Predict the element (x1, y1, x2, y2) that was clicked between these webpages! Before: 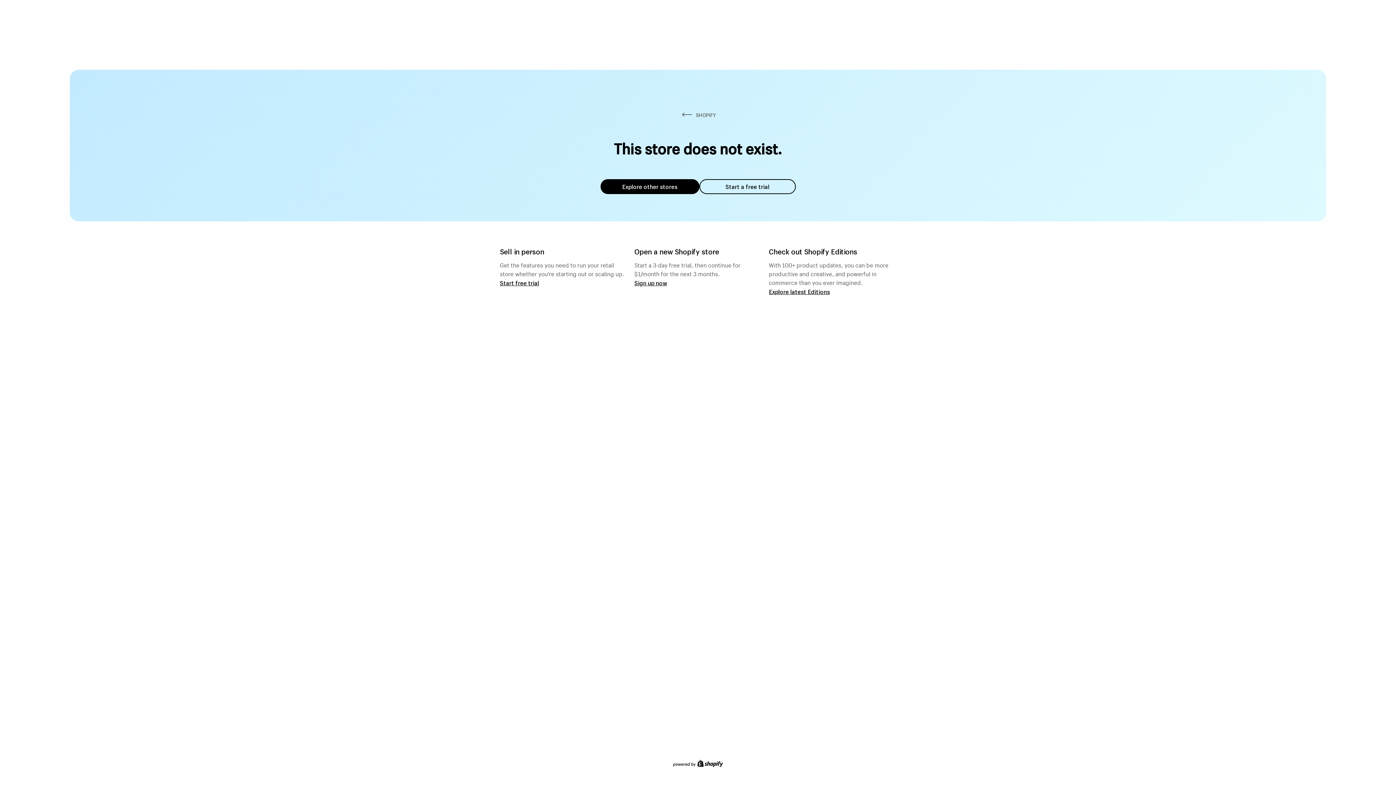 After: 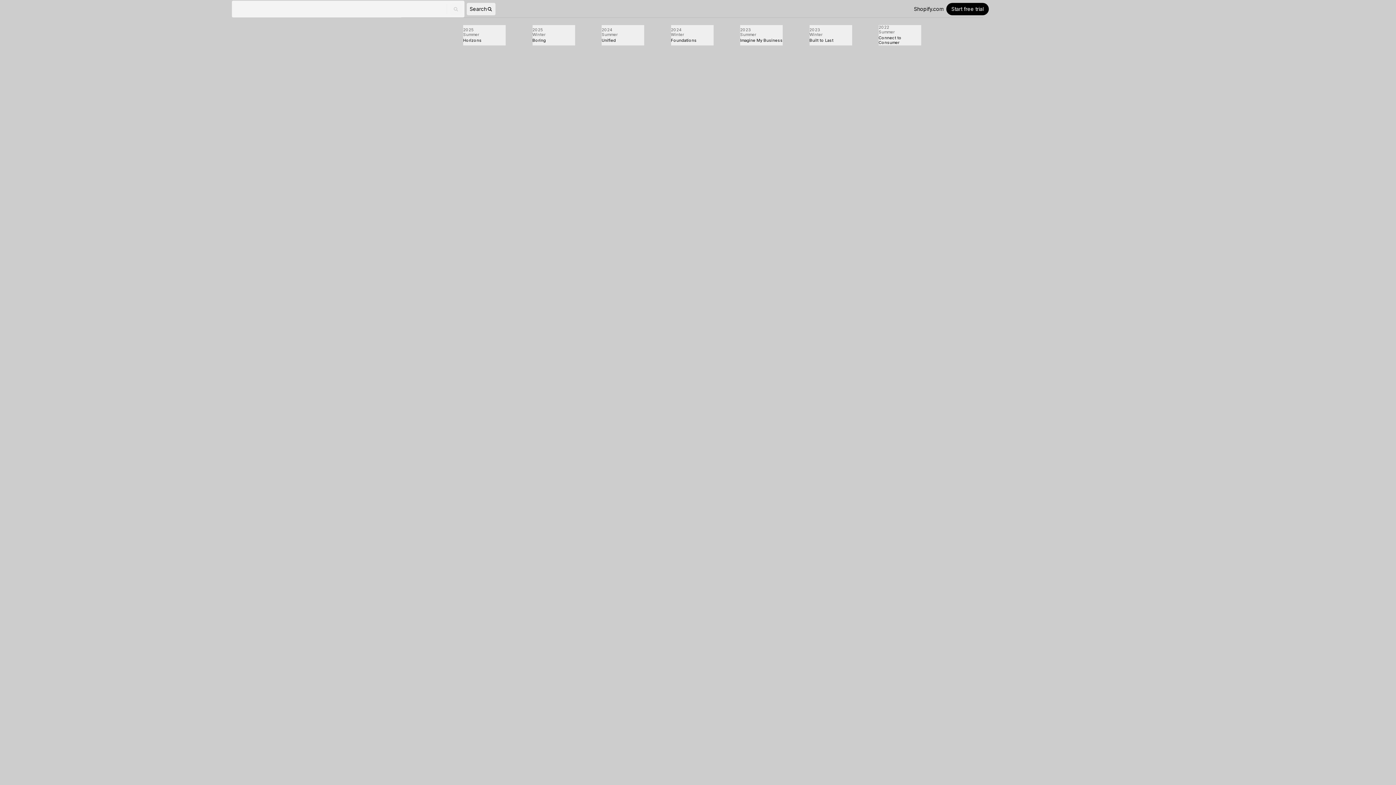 Action: label: Explore latest Editions bbox: (769, 287, 830, 295)